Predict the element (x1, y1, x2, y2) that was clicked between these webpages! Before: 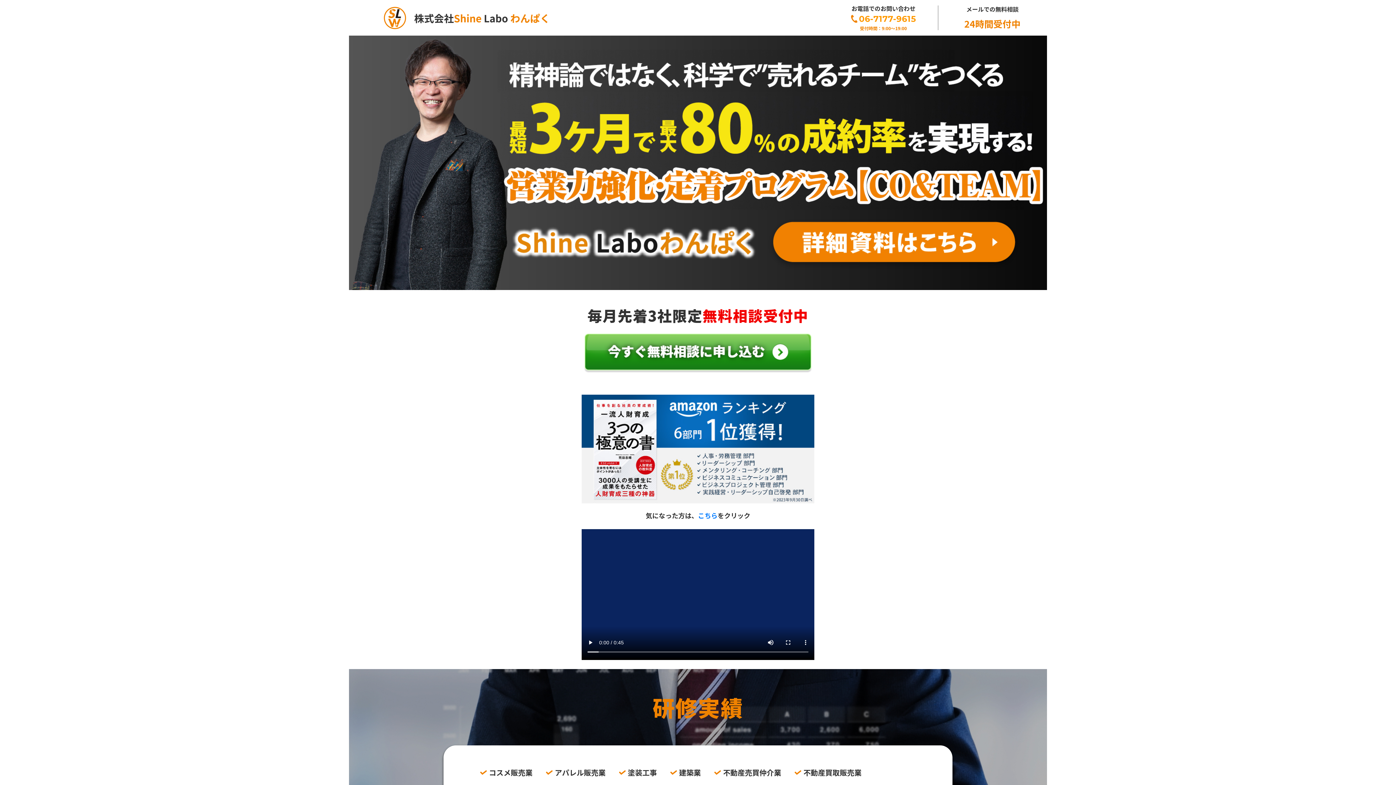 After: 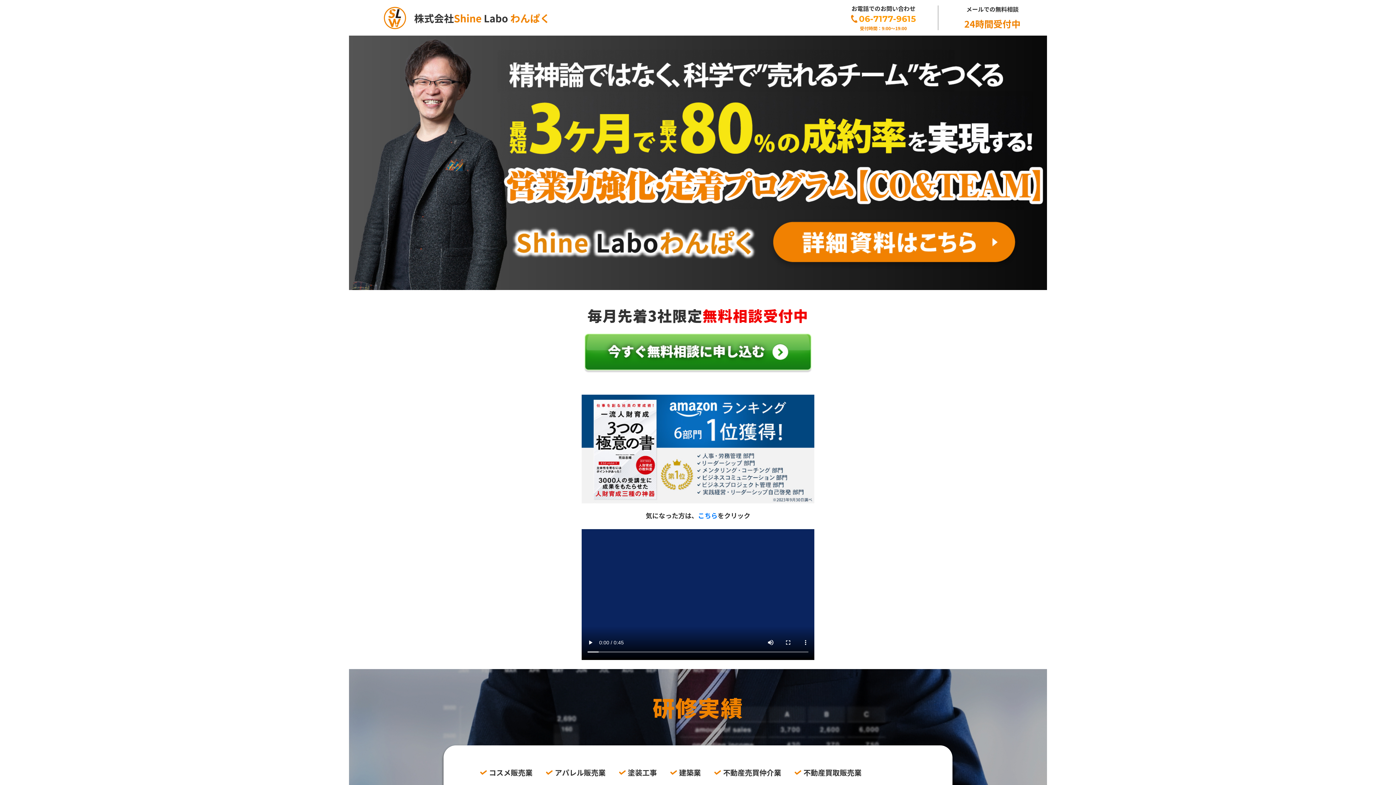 Action: bbox: (384, 6, 547, 28)